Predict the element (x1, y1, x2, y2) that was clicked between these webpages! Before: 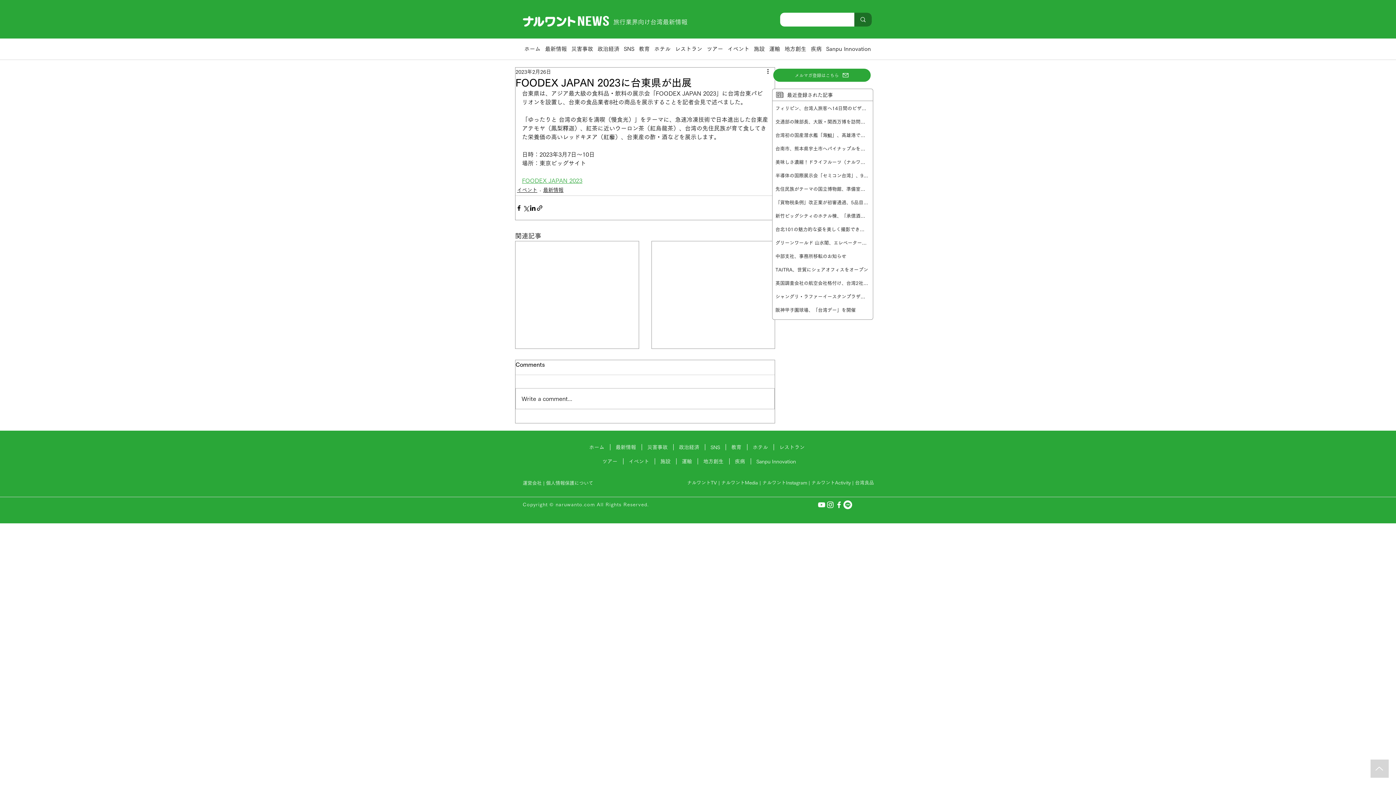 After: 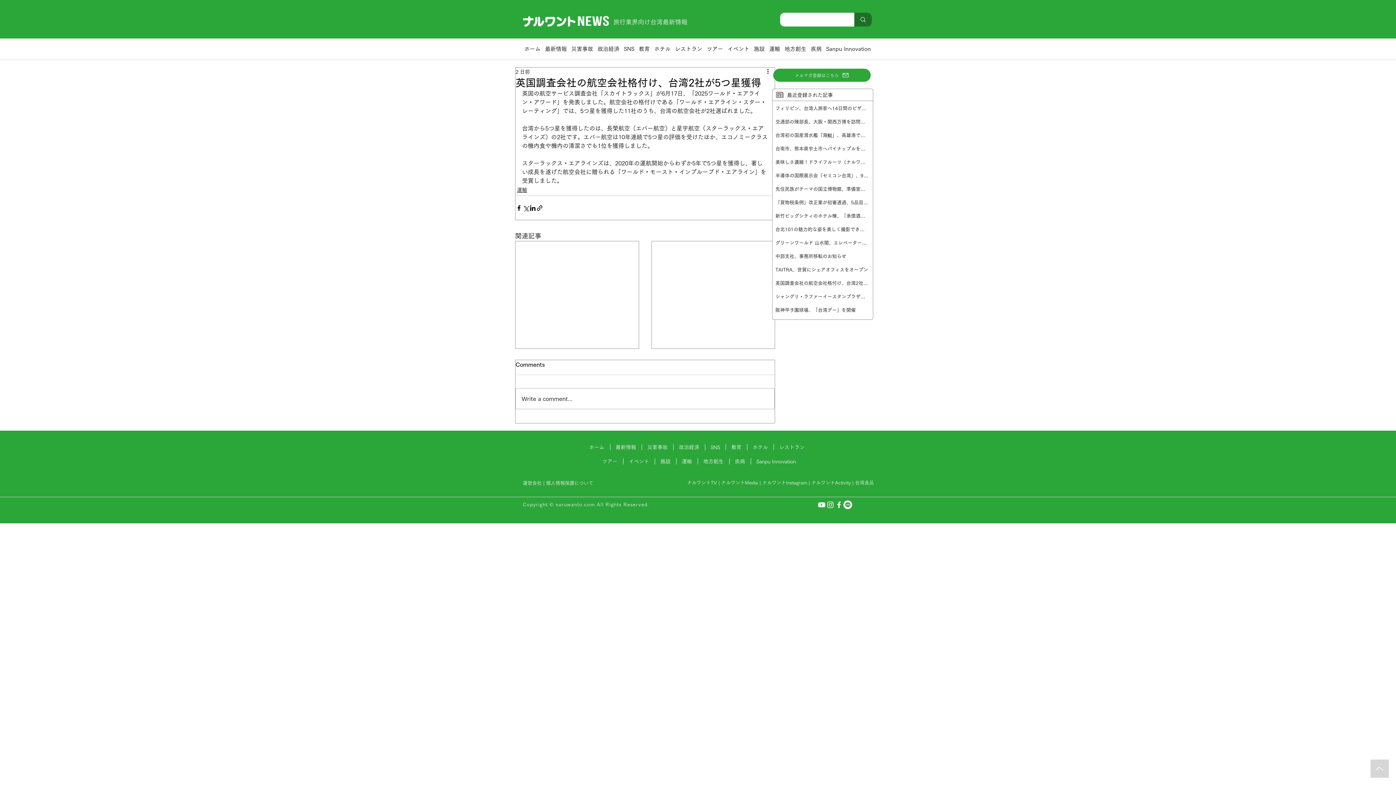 Action: bbox: (775, 280, 868, 289) label: 英国調査会社の航空会社格付け、台湾2社が5つ星獲得